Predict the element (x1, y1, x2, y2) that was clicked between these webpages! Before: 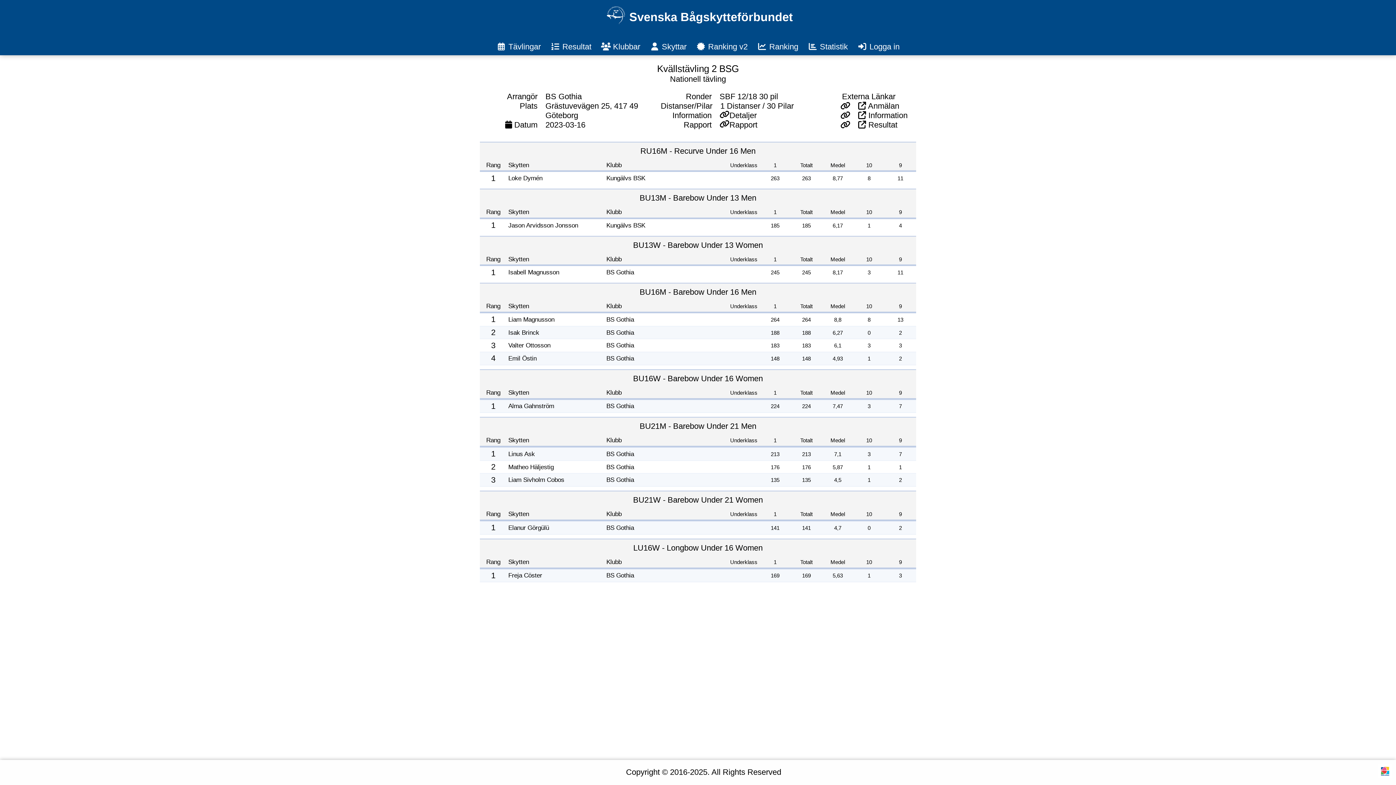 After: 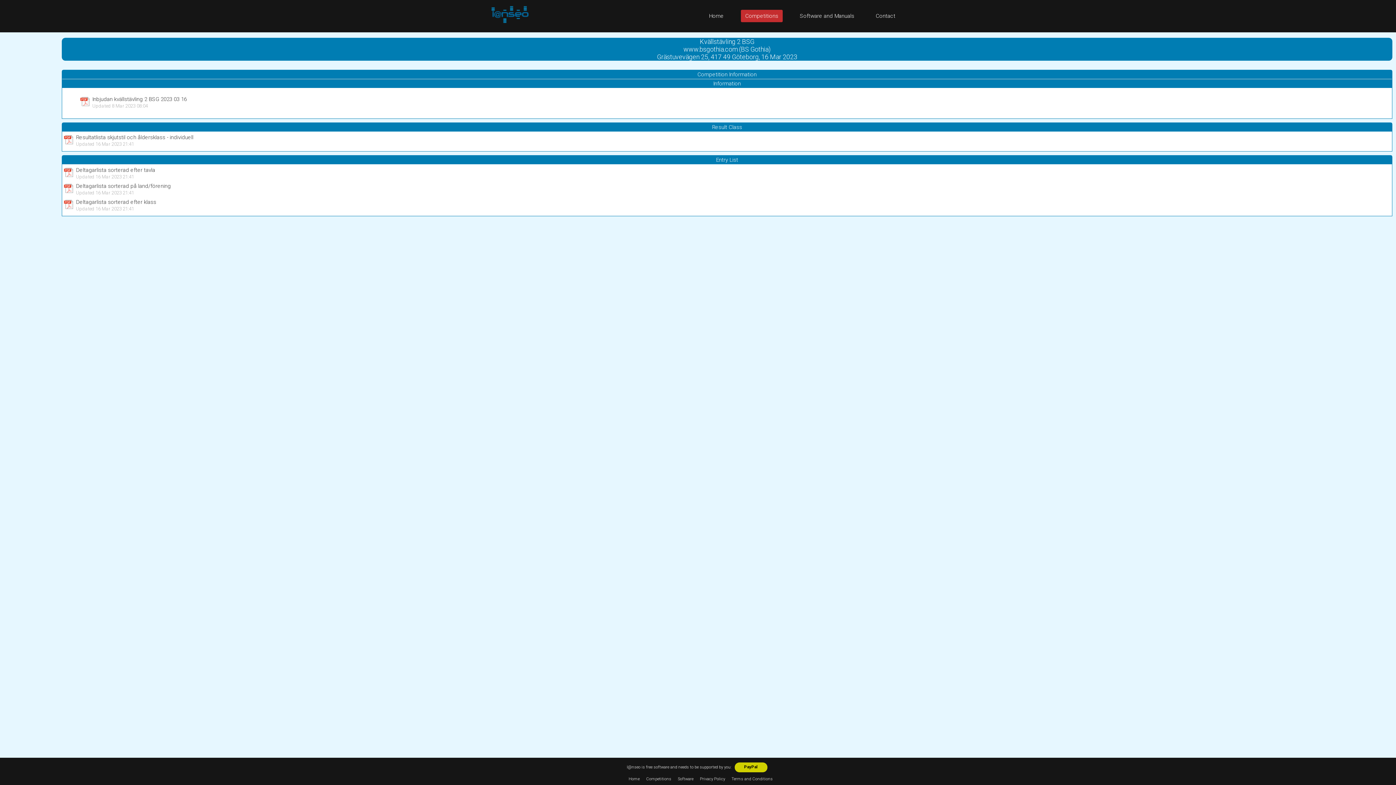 Action: label:  Anmälan bbox: (858, 101, 899, 110)